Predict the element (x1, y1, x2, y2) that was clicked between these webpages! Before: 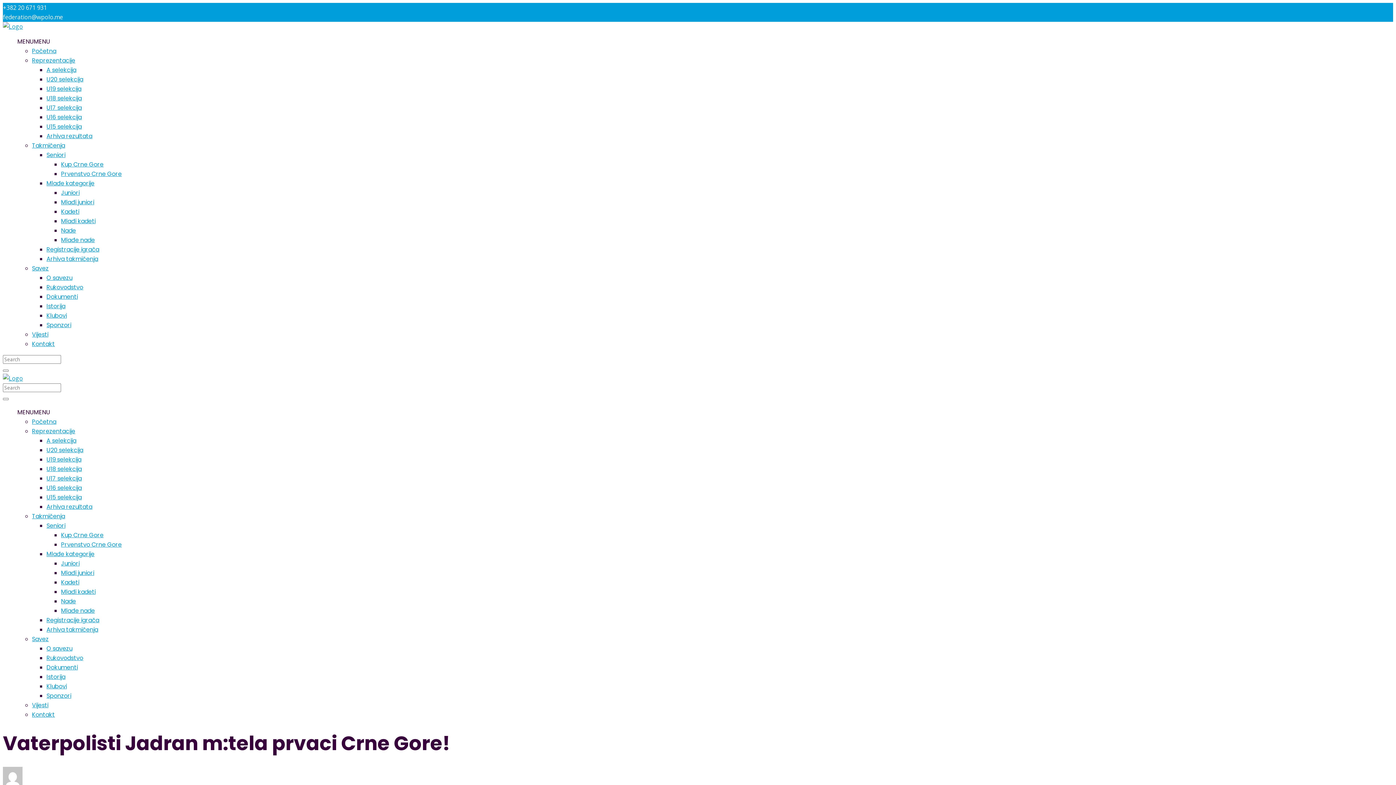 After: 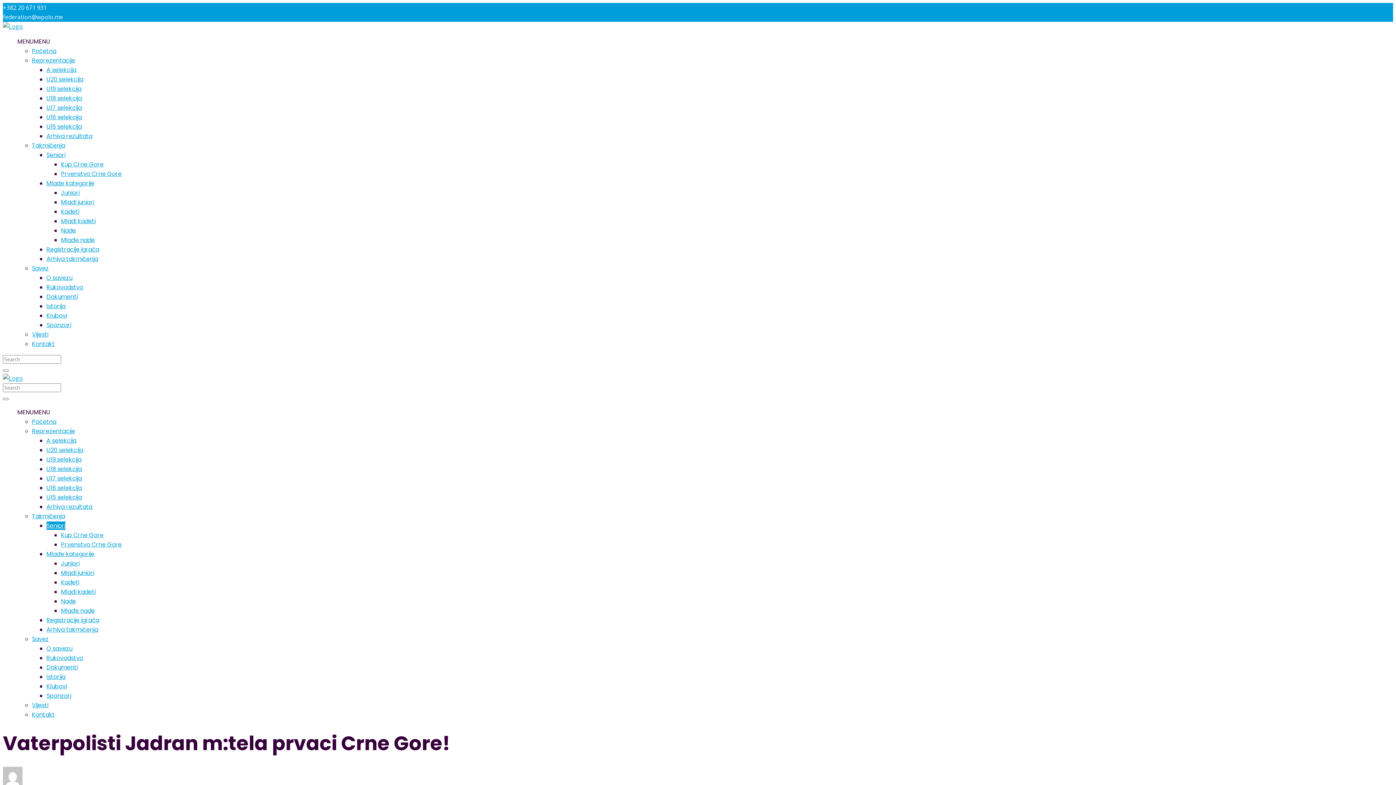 Action: label: Seniori bbox: (46, 521, 65, 530)